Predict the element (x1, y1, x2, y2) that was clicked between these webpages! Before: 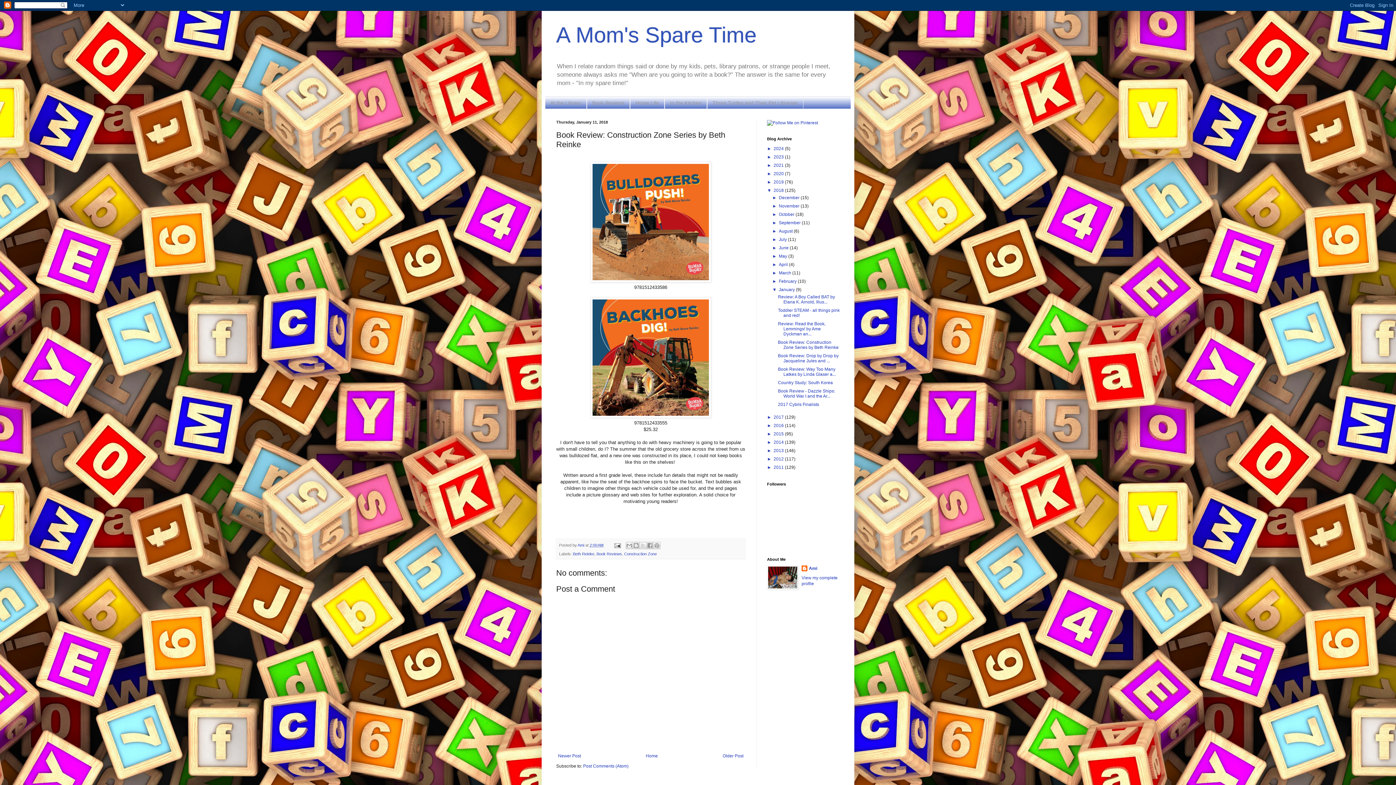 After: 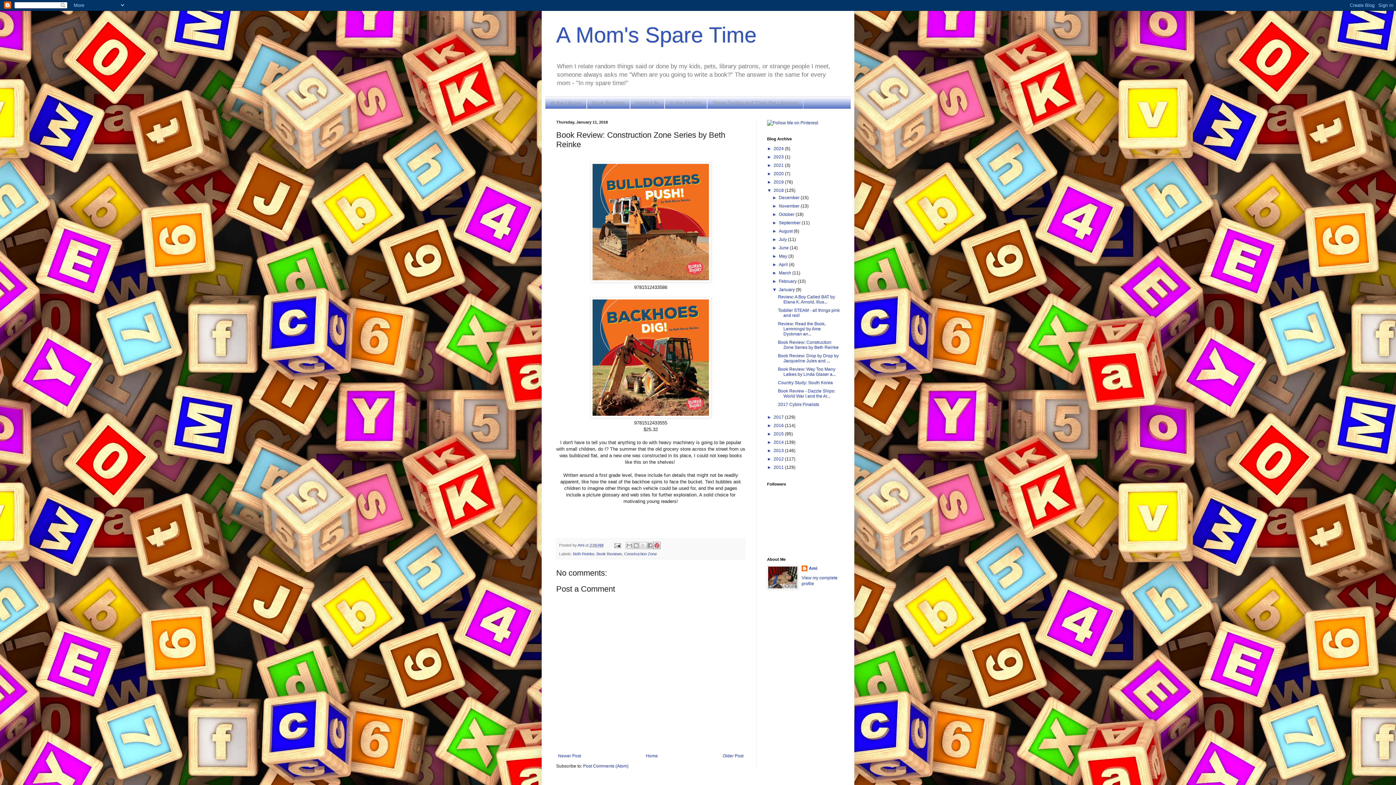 Action: label: Share to Pinterest bbox: (653, 542, 660, 549)